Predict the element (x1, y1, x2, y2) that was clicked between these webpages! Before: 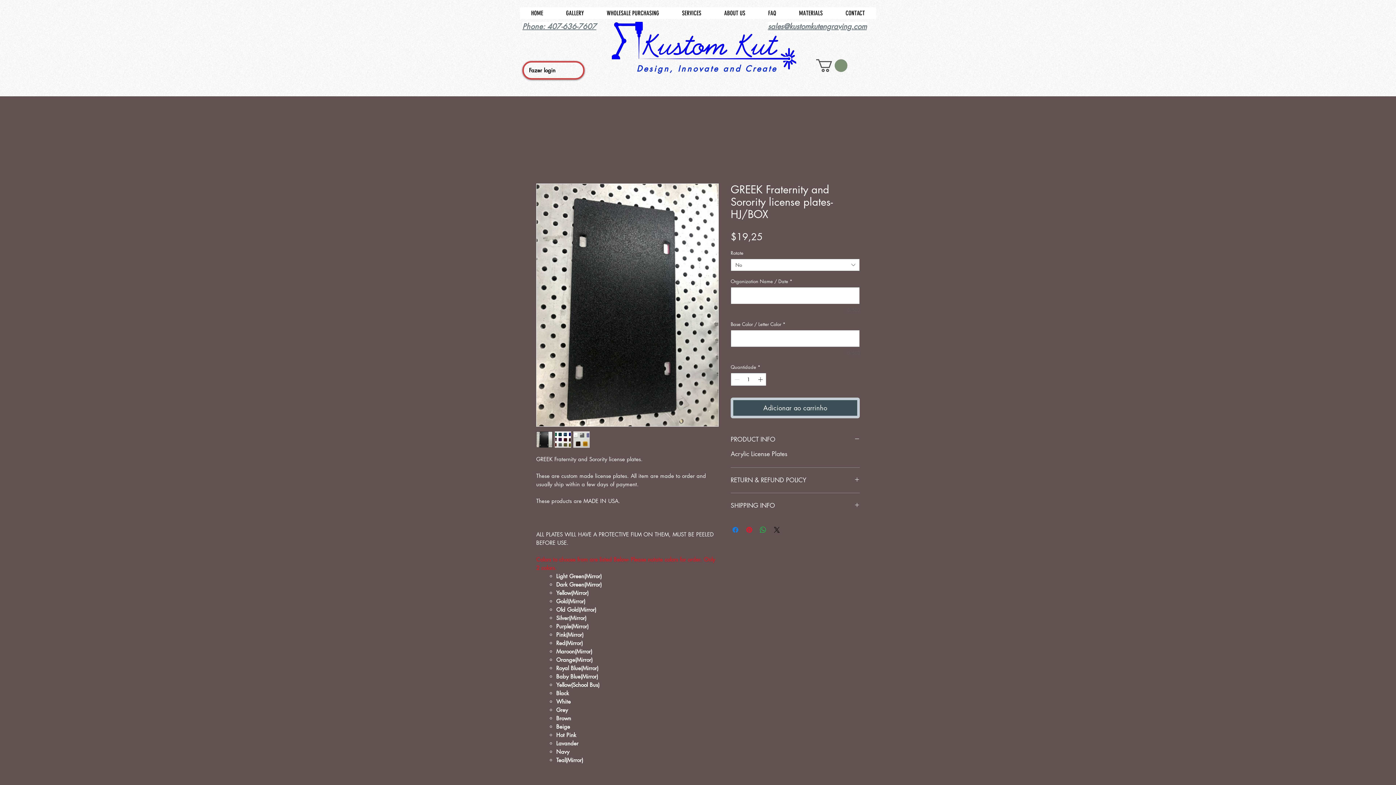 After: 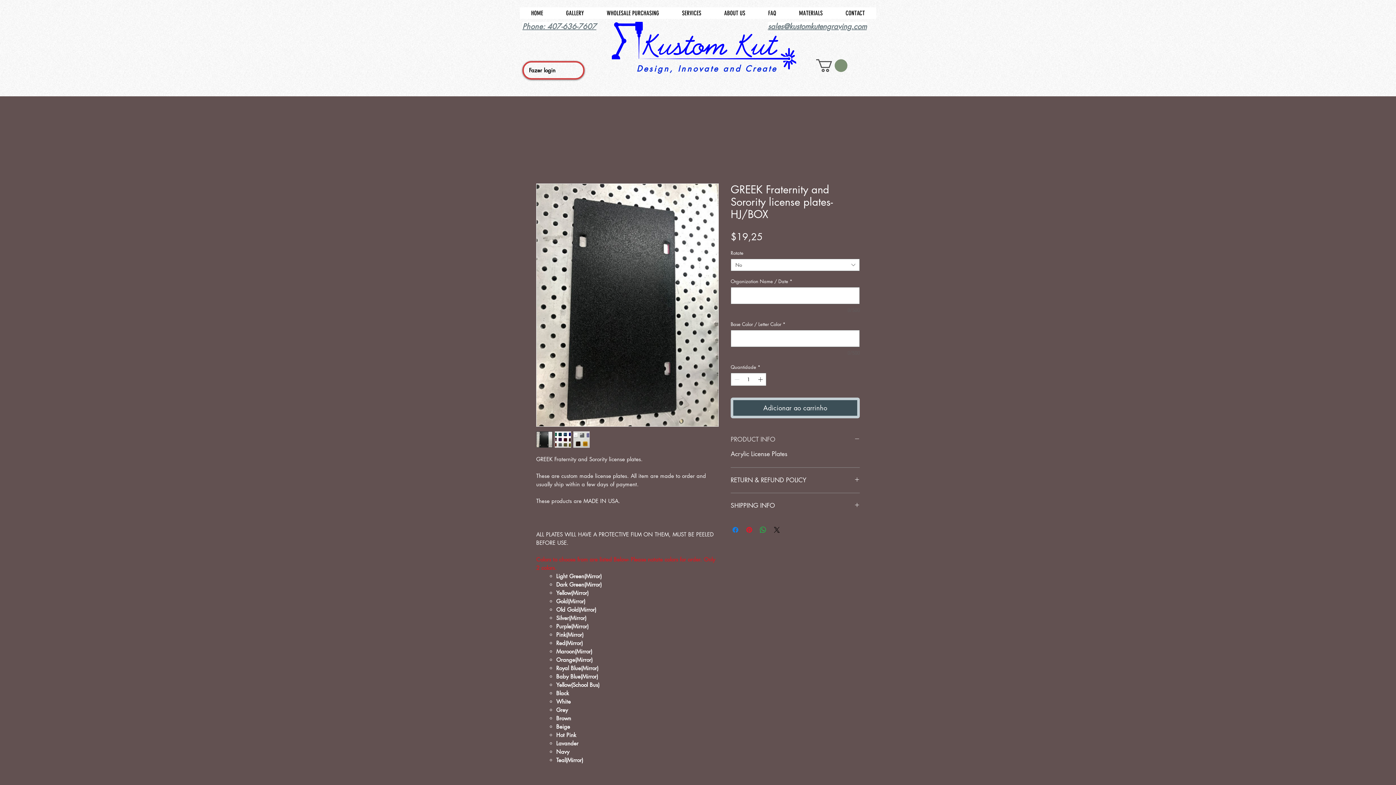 Action: label: PRODUCT INFO bbox: (730, 435, 860, 443)